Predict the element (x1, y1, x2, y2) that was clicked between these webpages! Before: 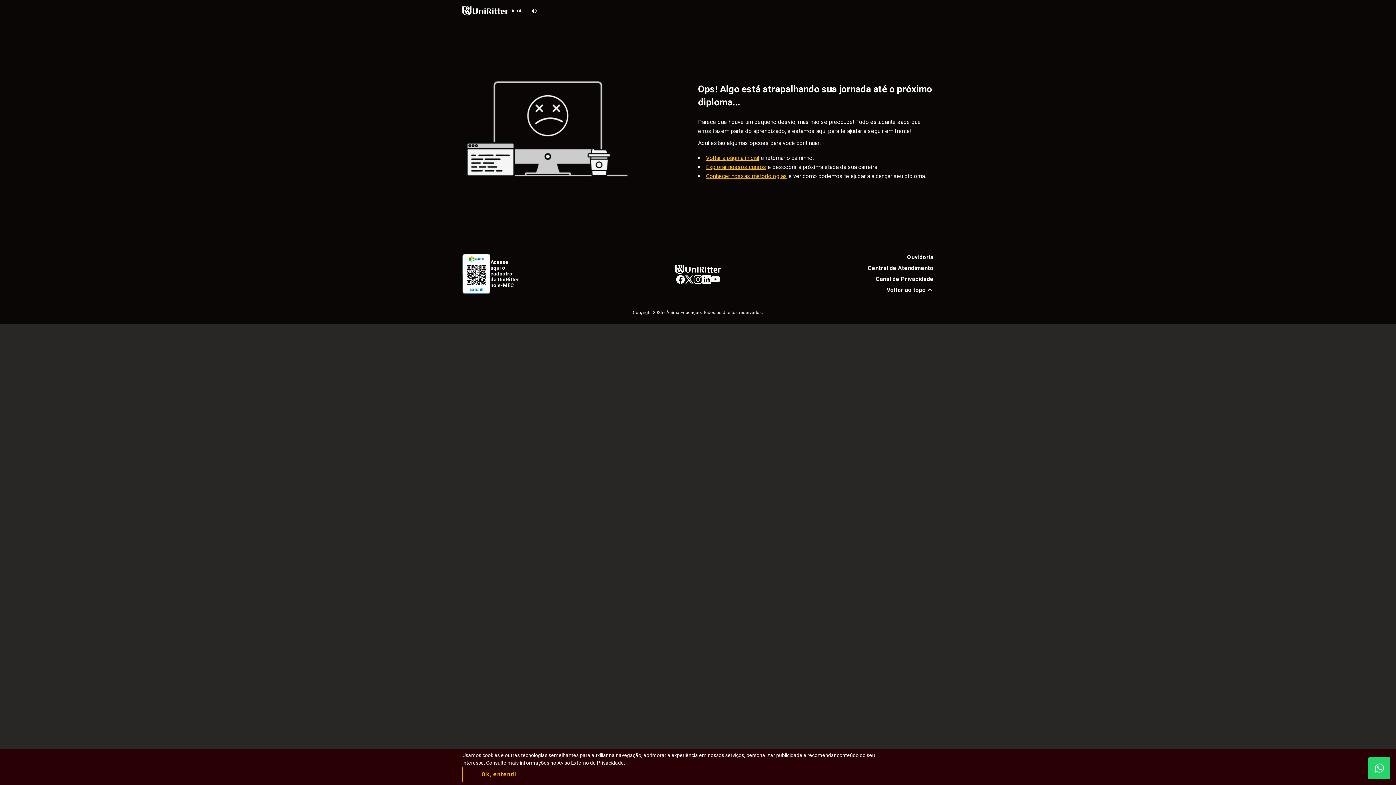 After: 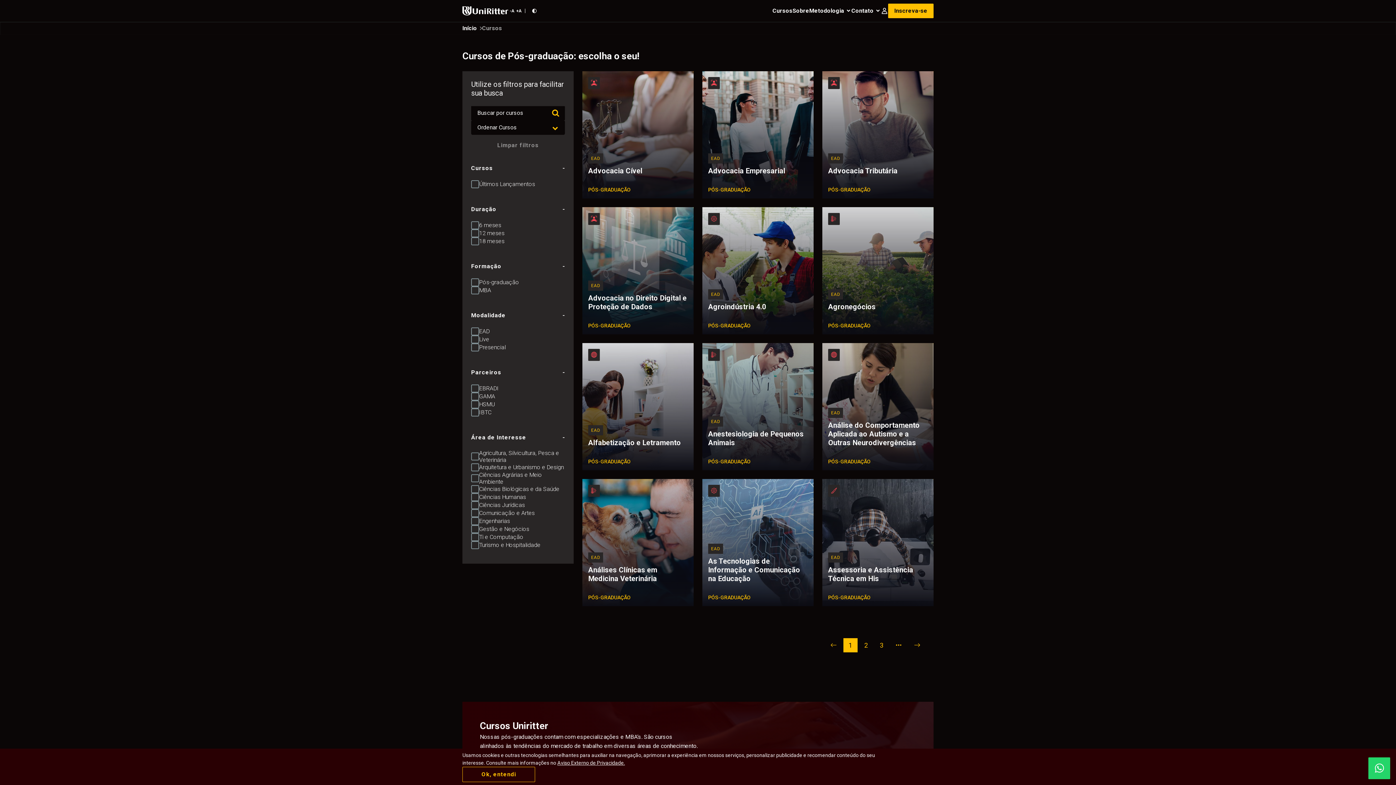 Action: label: Explorar nossos cursos bbox: (706, 163, 766, 170)